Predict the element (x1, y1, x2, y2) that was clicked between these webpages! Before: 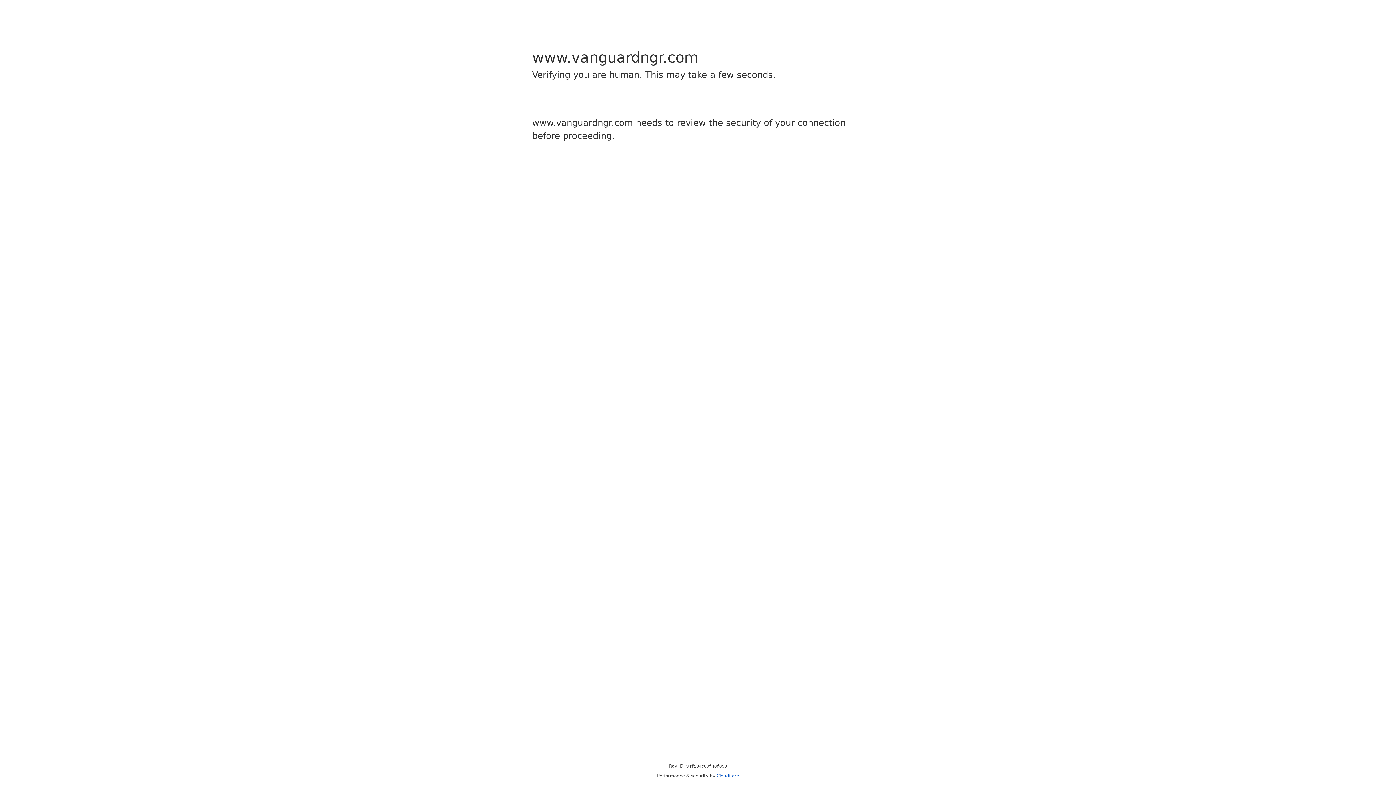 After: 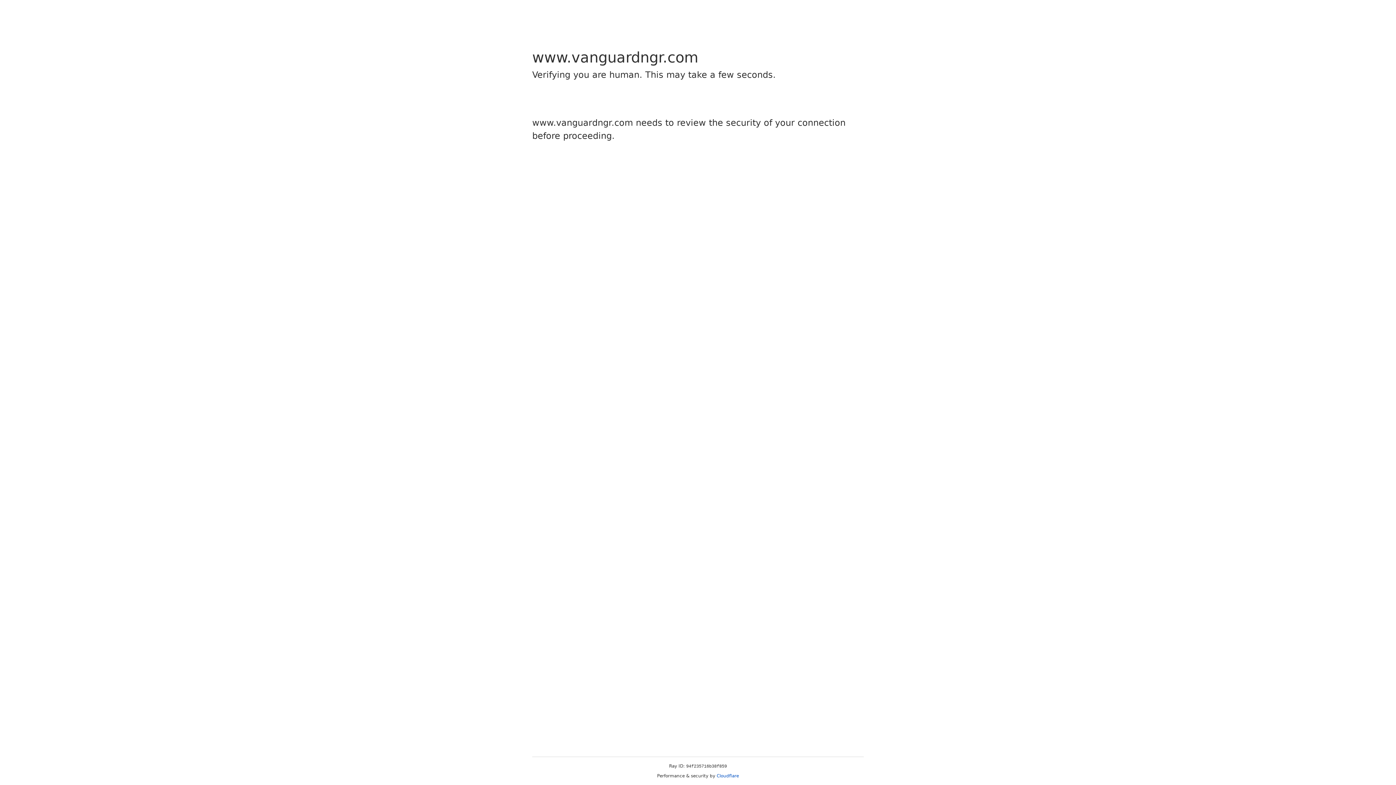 Action: bbox: (716, 773, 739, 778) label: Cloudflare